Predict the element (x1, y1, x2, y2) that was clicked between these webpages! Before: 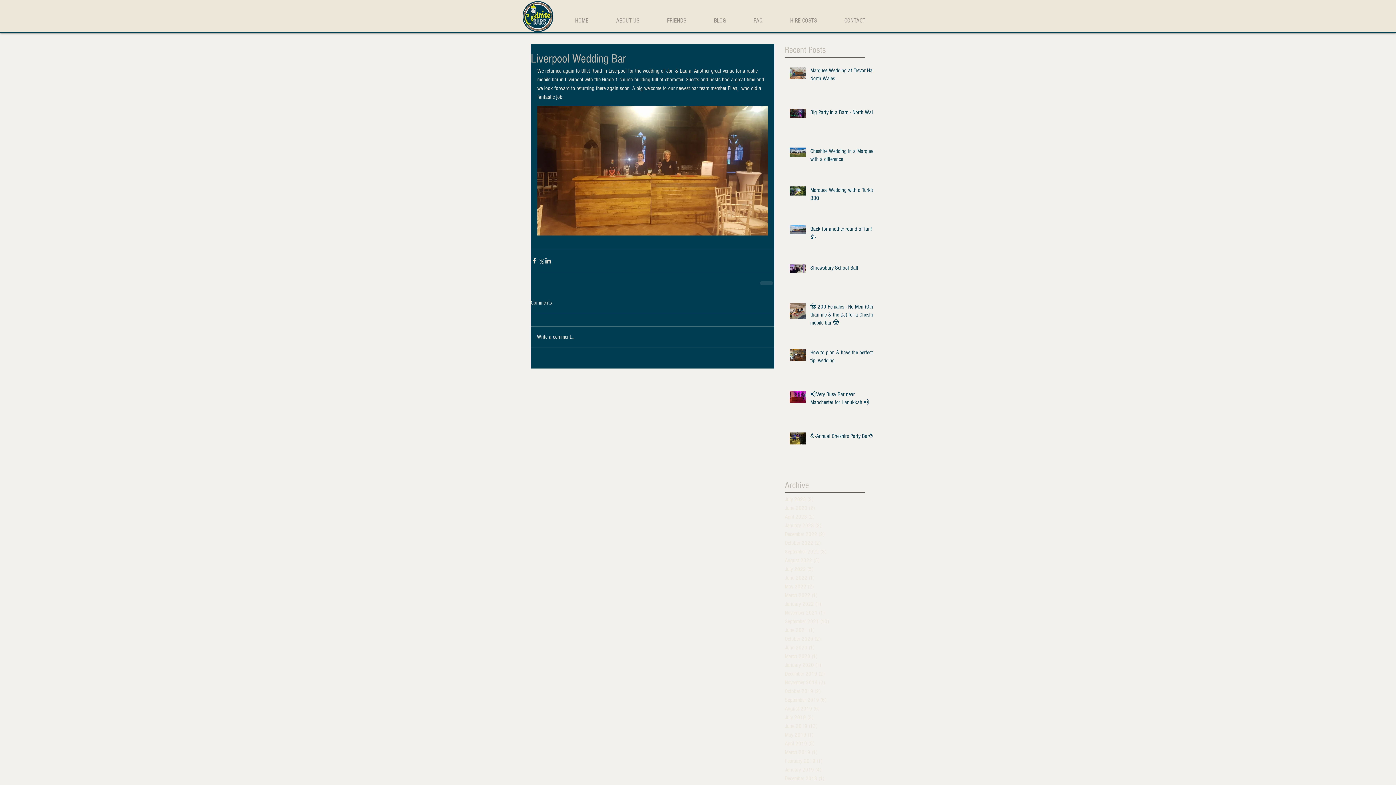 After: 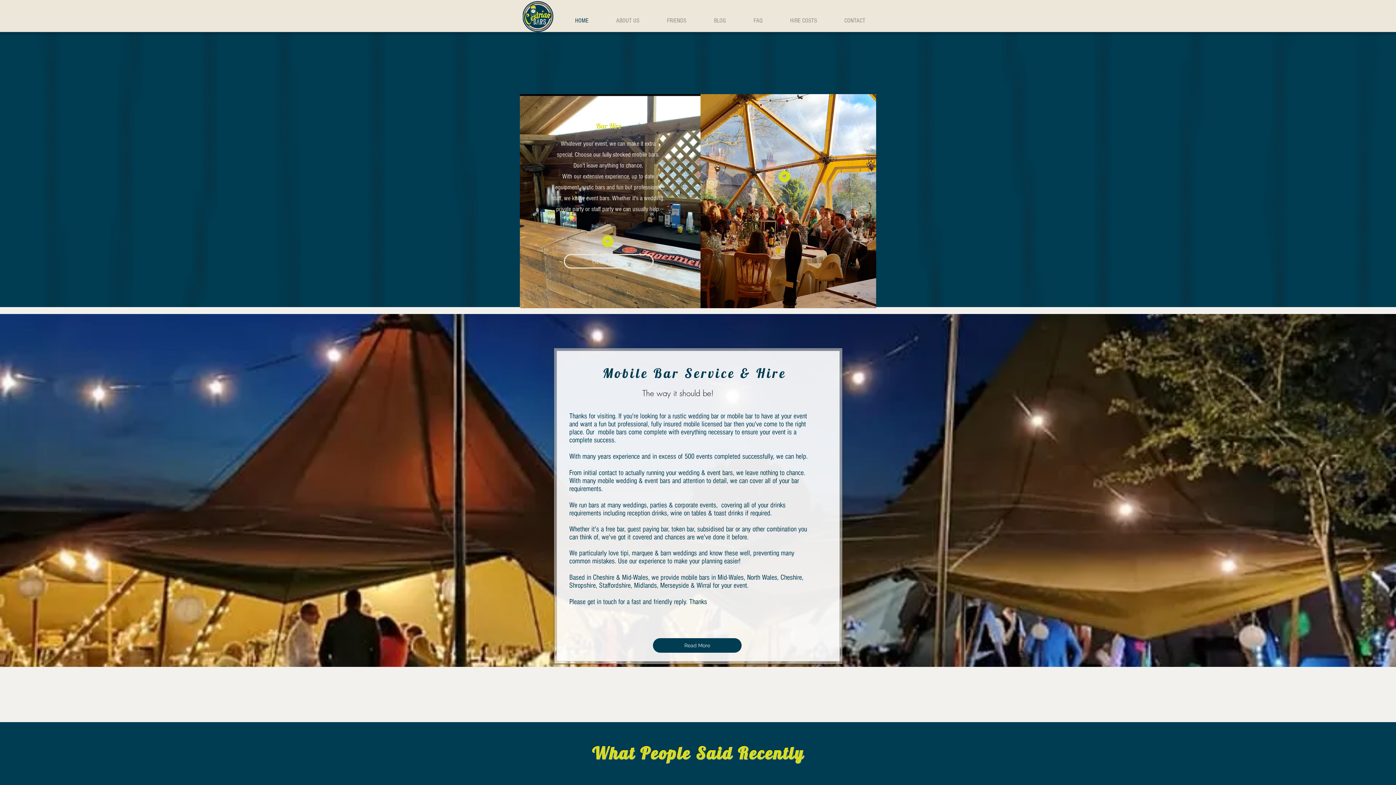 Action: bbox: (522, 1, 553, 32)